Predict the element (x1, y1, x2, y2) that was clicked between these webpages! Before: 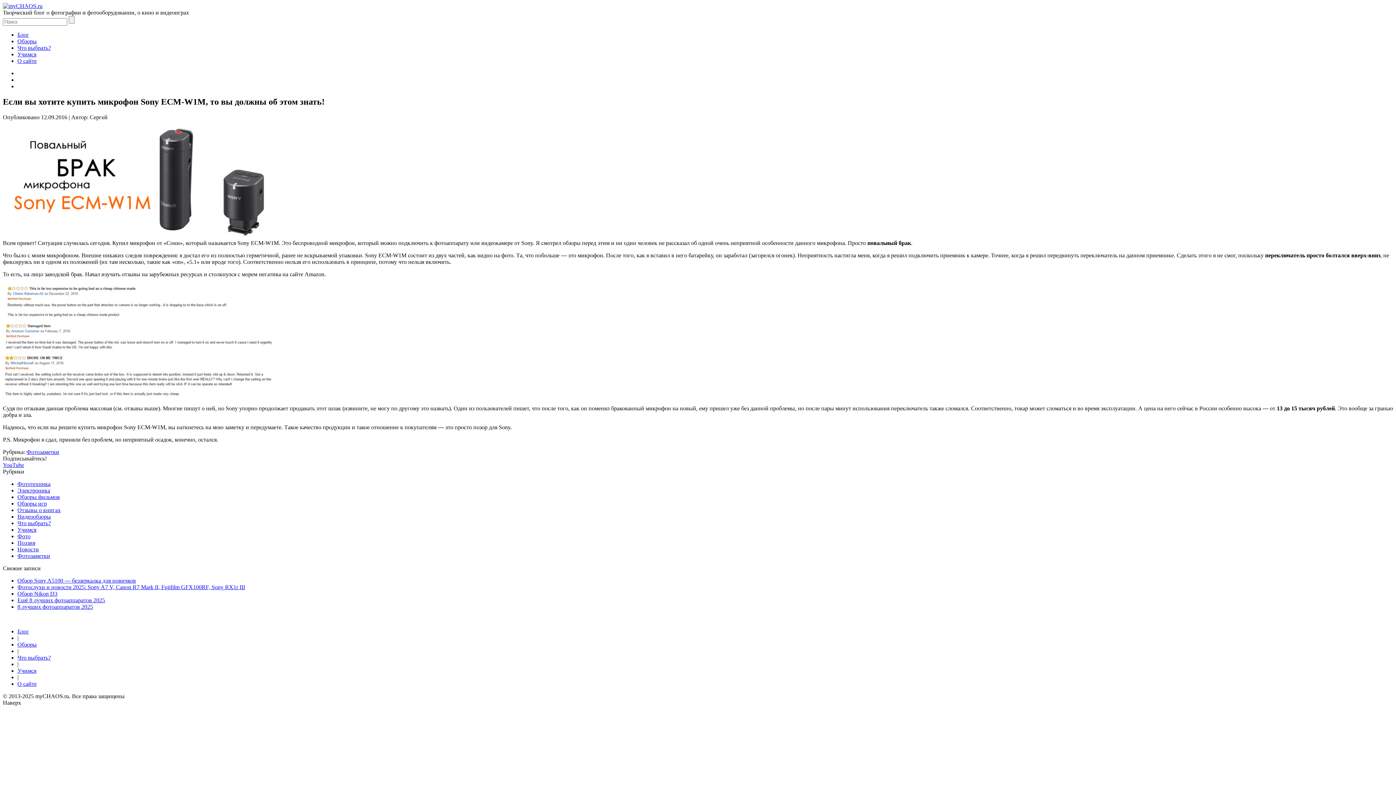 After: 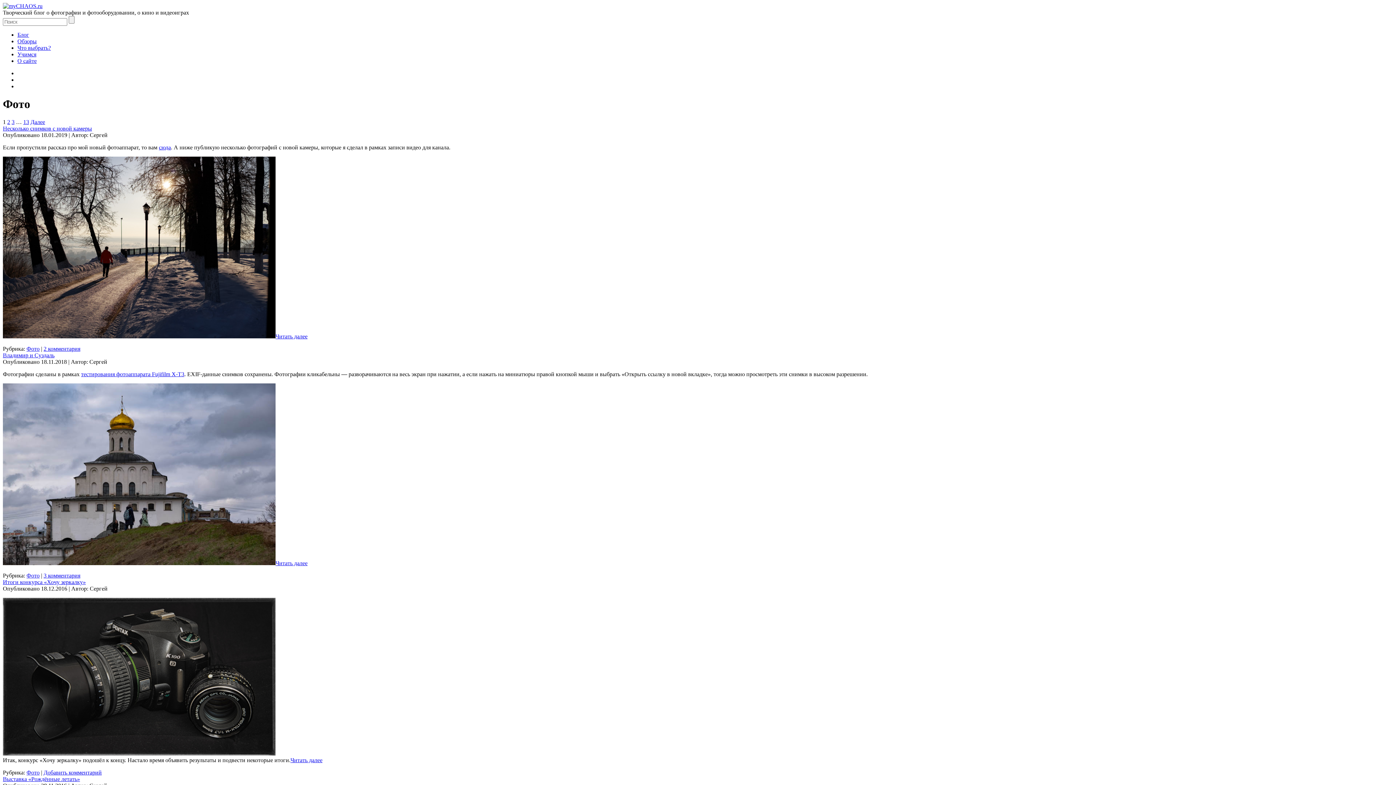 Action: label: Фото bbox: (17, 533, 30, 539)